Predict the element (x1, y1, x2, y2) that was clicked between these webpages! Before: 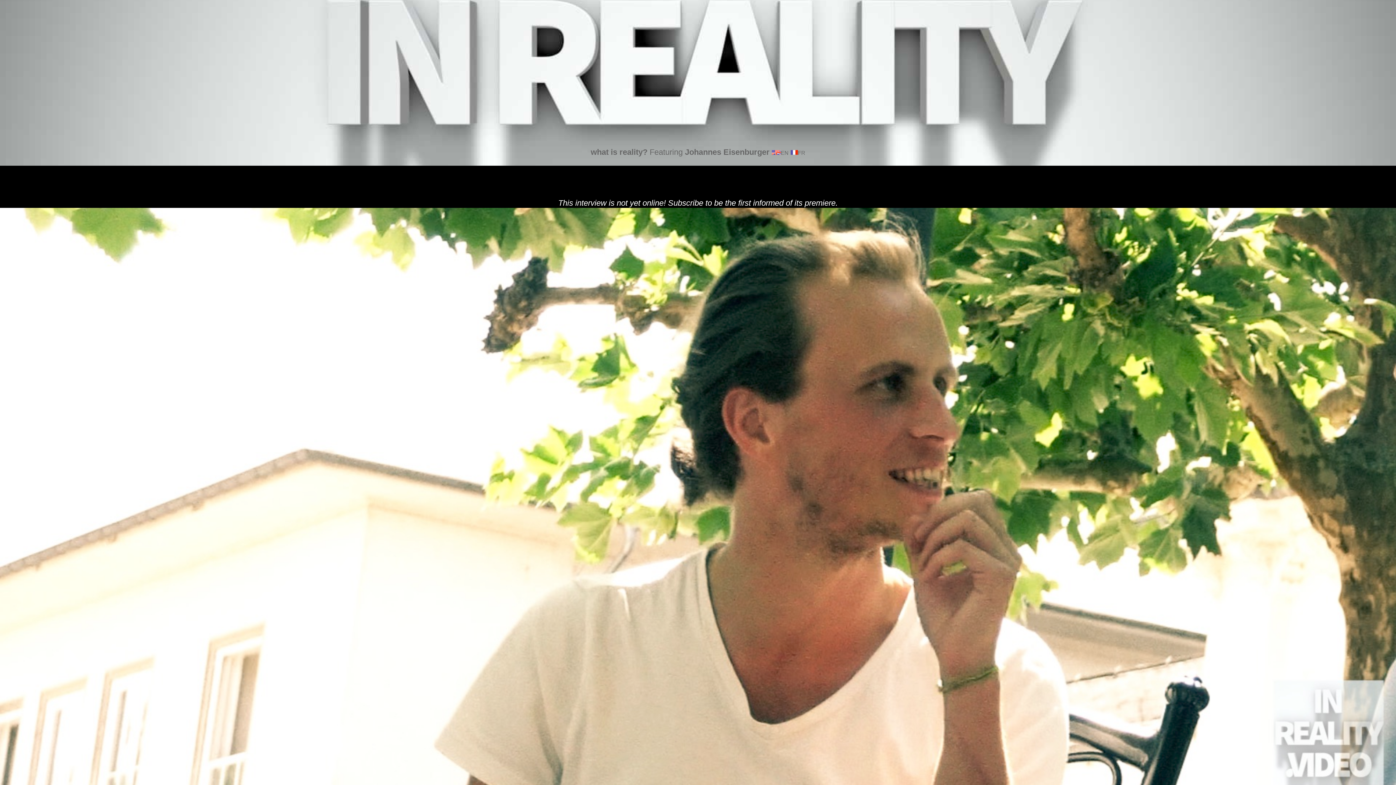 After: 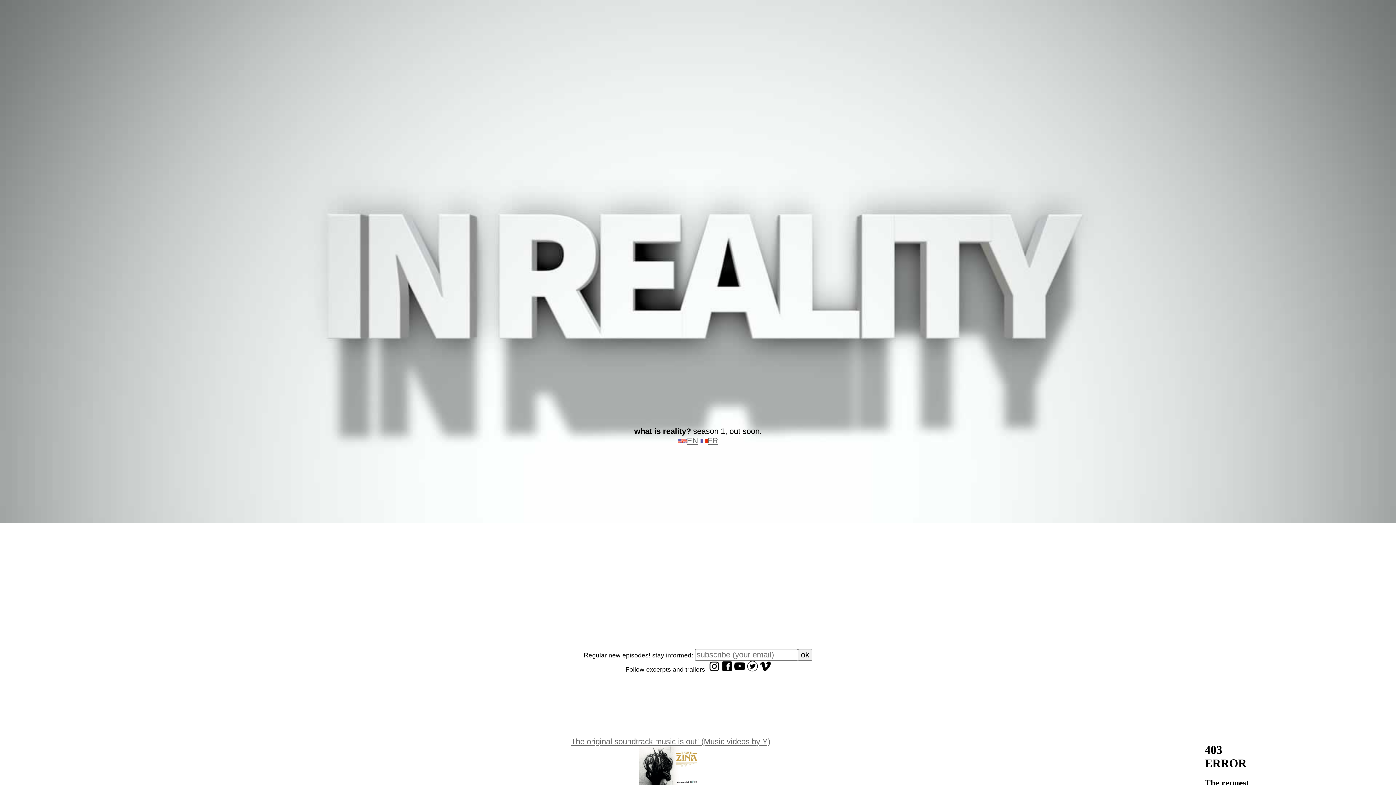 Action: bbox: (590, 147, 769, 156) label: what is reality? Featuring Johannes Eisenburger